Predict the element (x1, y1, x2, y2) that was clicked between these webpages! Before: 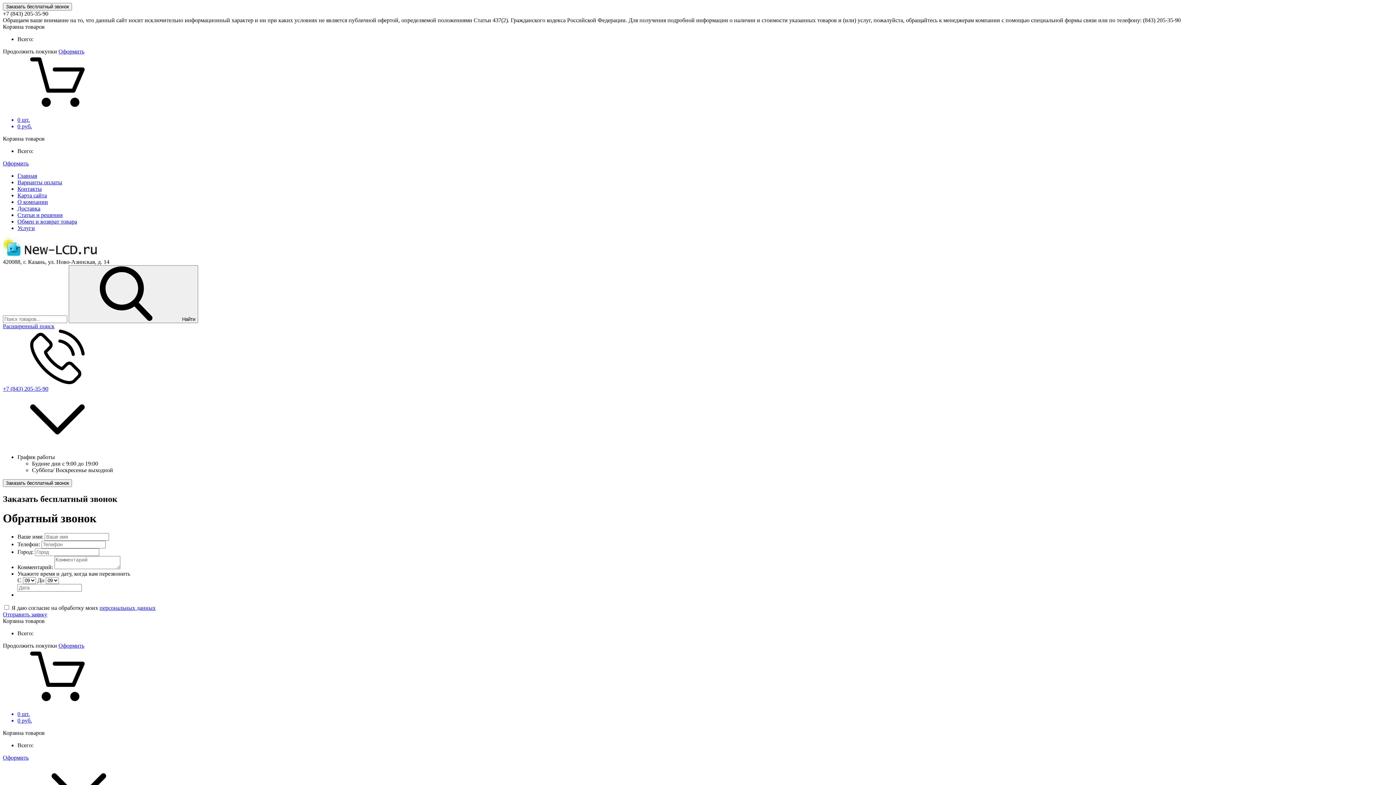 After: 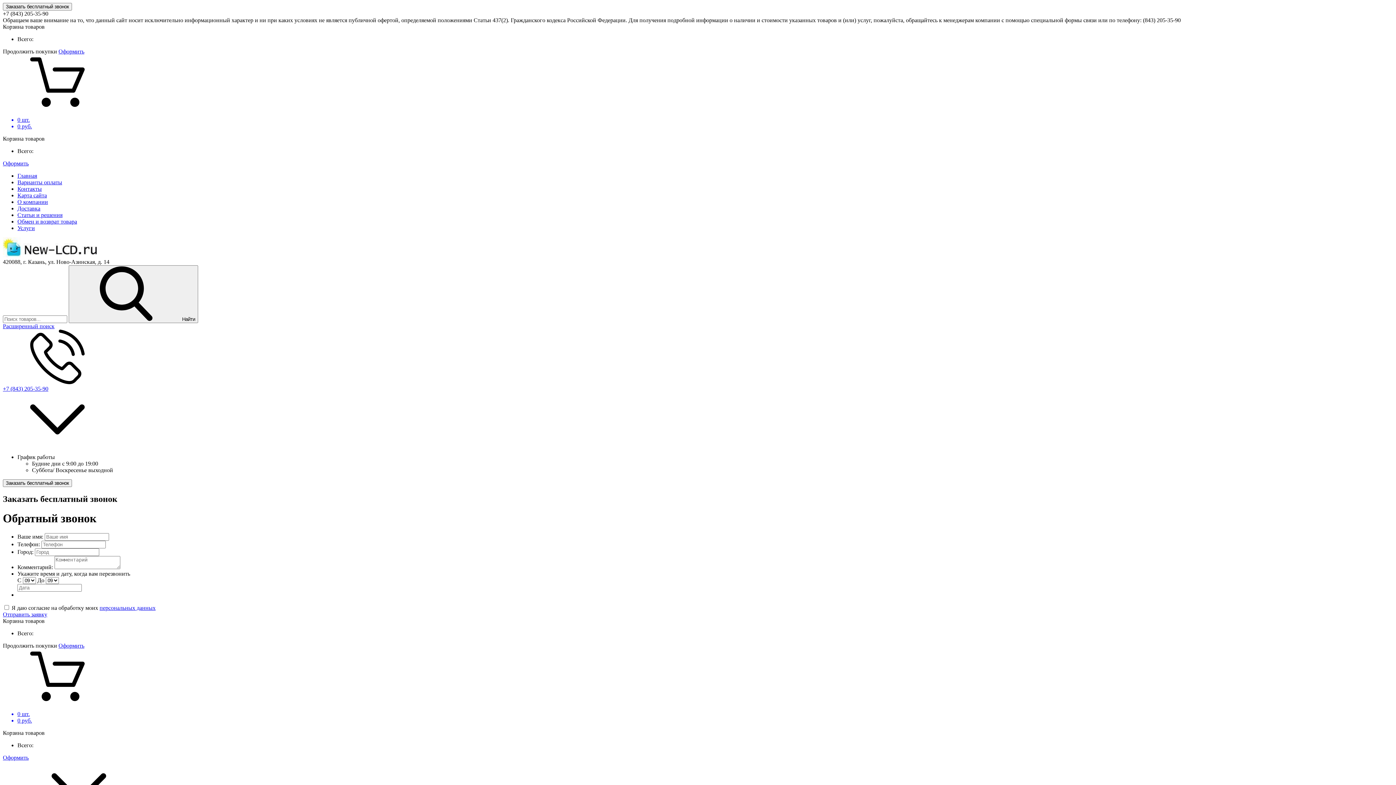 Action: bbox: (2, 611, 1393, 618) label: Отправить заявку